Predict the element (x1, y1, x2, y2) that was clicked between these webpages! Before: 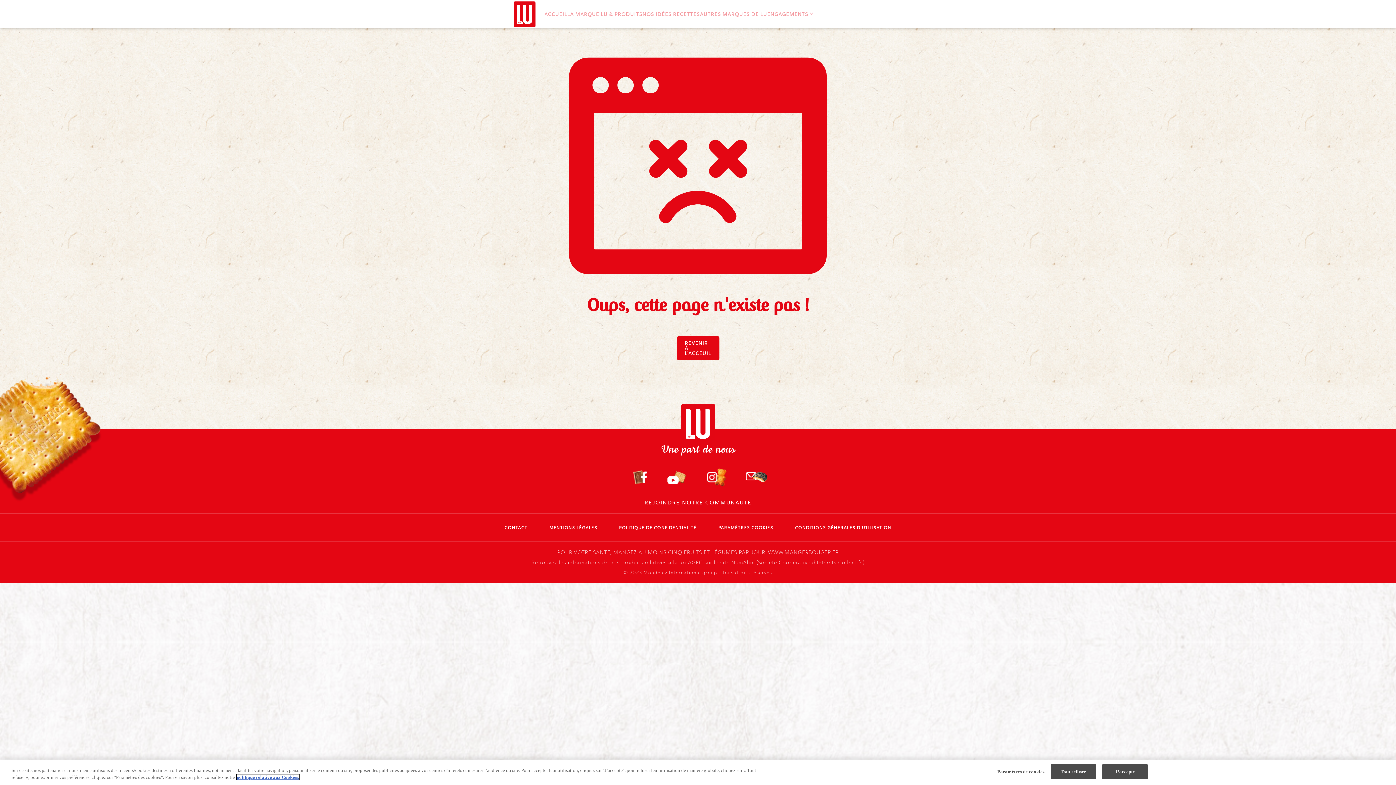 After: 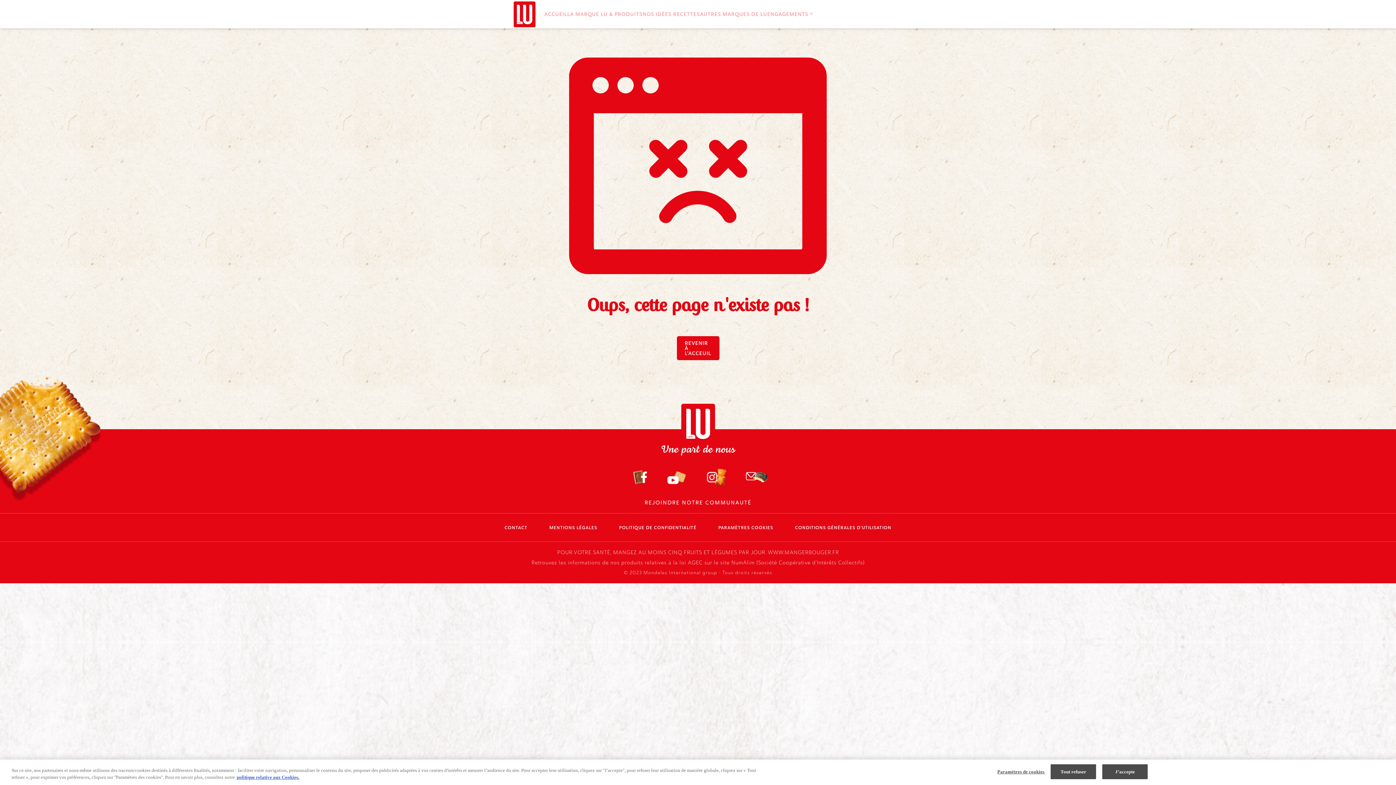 Action: bbox: (706, 482, 728, 488)